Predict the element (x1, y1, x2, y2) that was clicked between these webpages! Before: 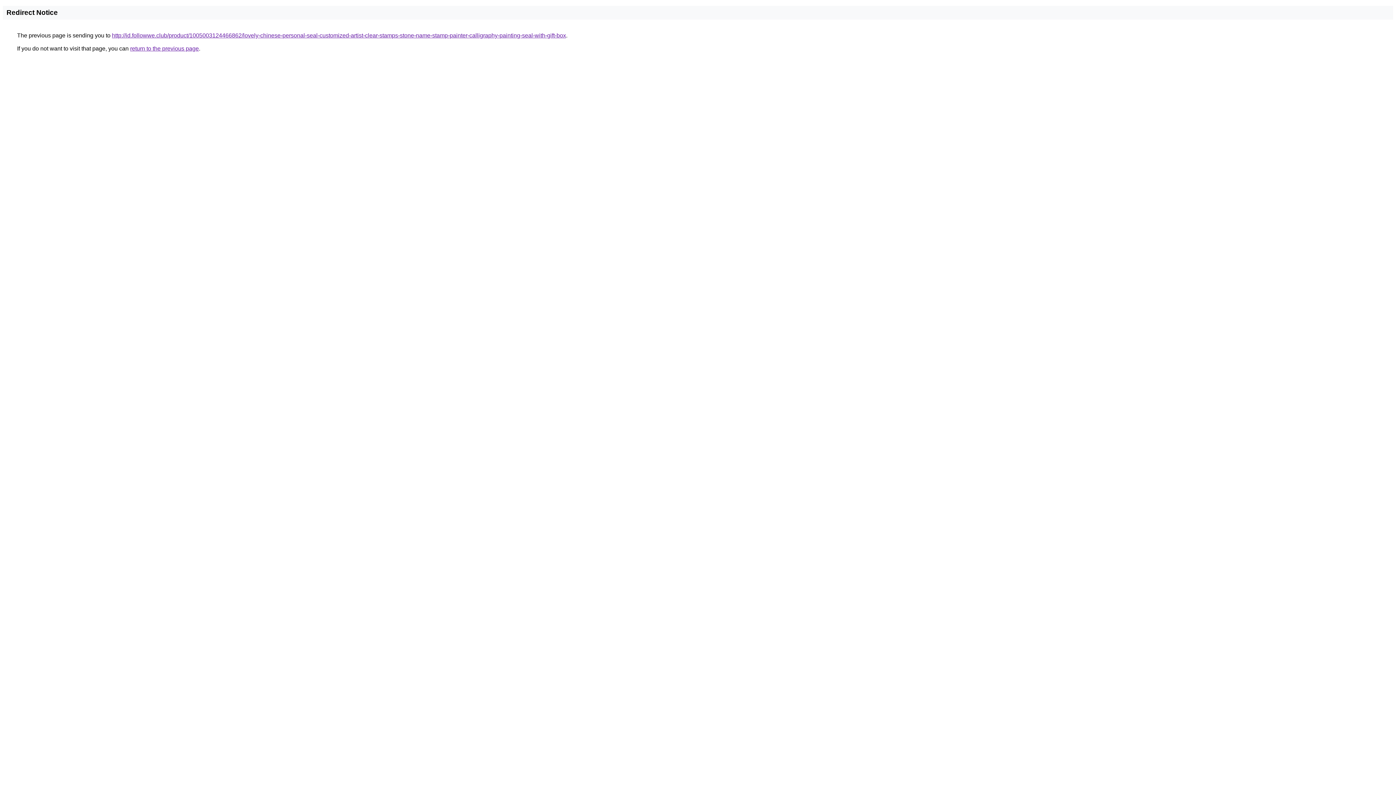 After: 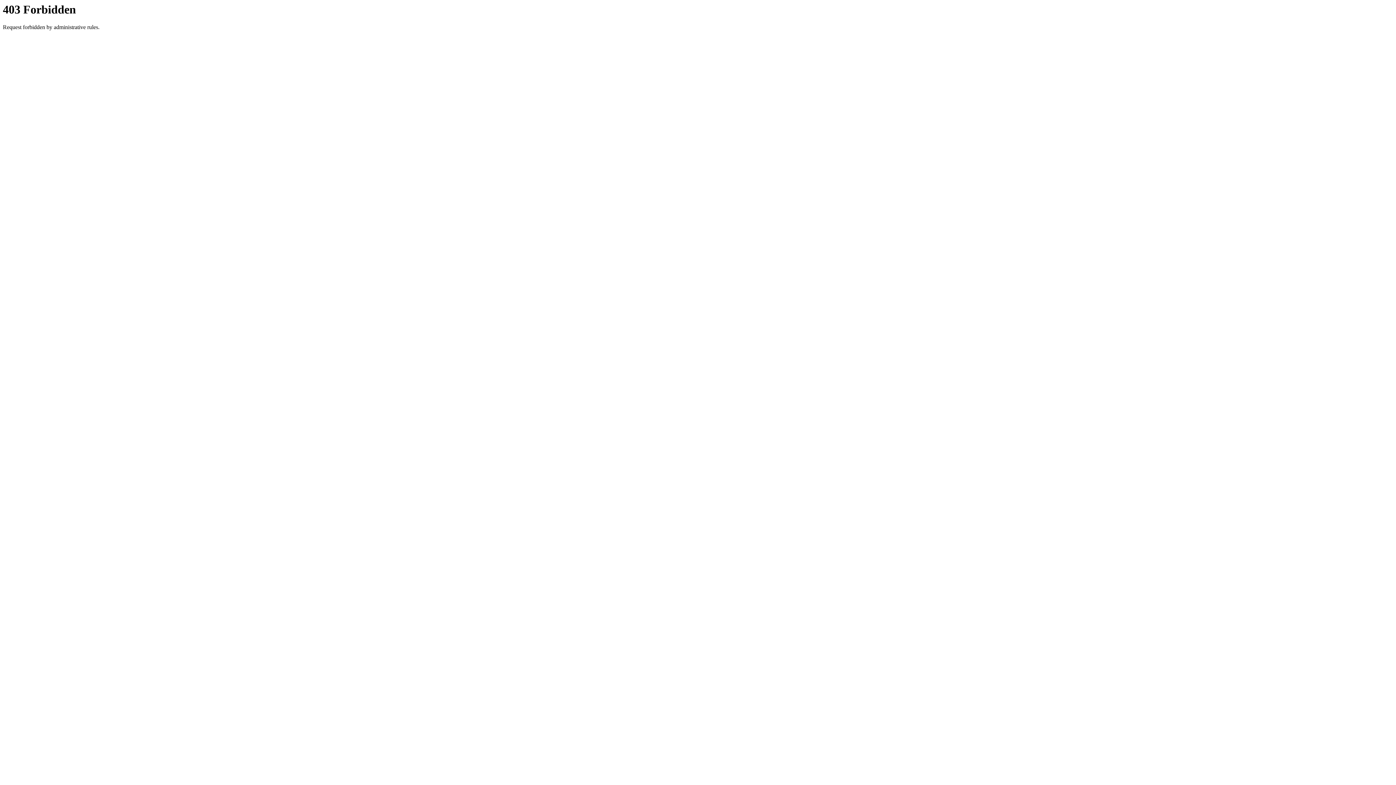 Action: bbox: (112, 32, 566, 38) label: http://id.followwe.club/product/1005003124466862/lovely-chinese-personal-seal-customized-artist-clear-stamps-stone-name-stamp-painter-calligraphy-painting-seal-with-gift-box